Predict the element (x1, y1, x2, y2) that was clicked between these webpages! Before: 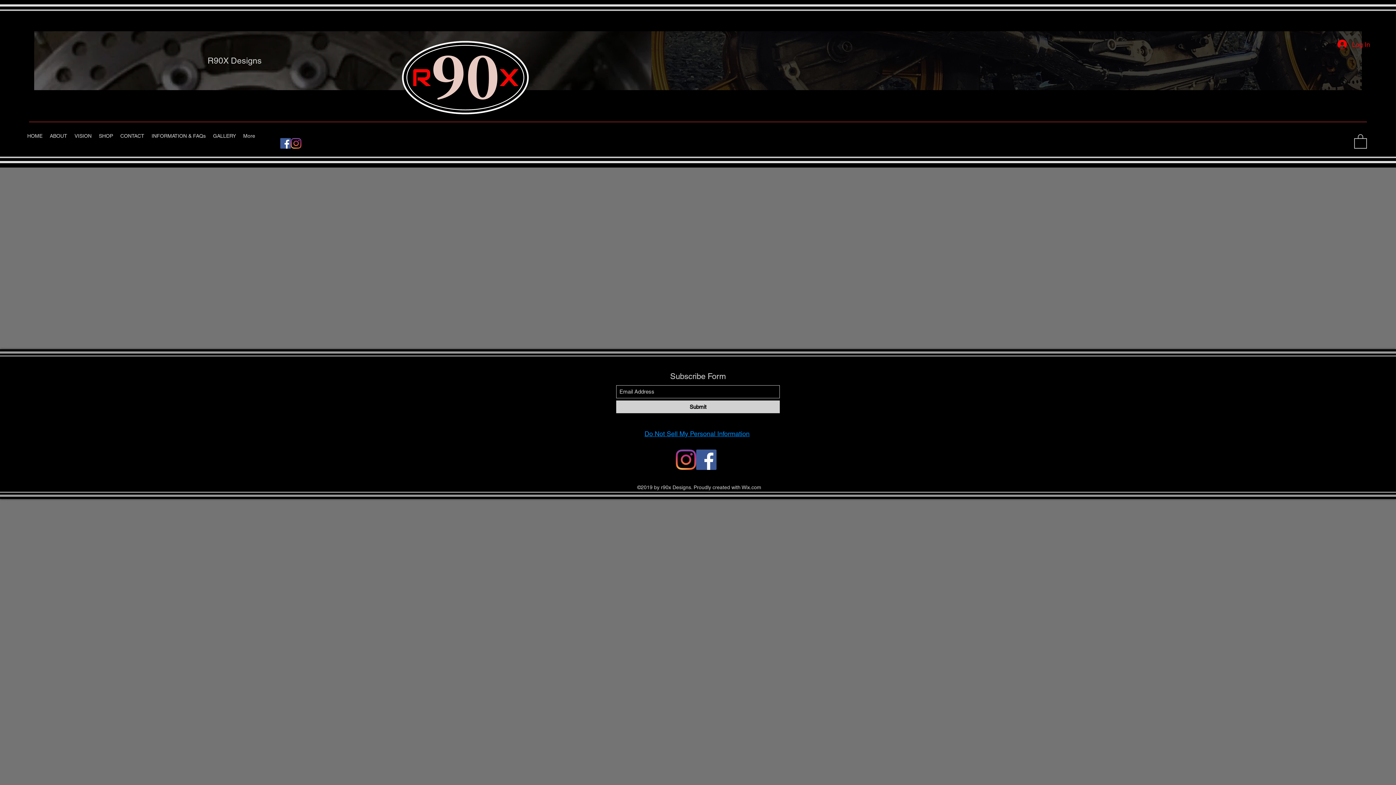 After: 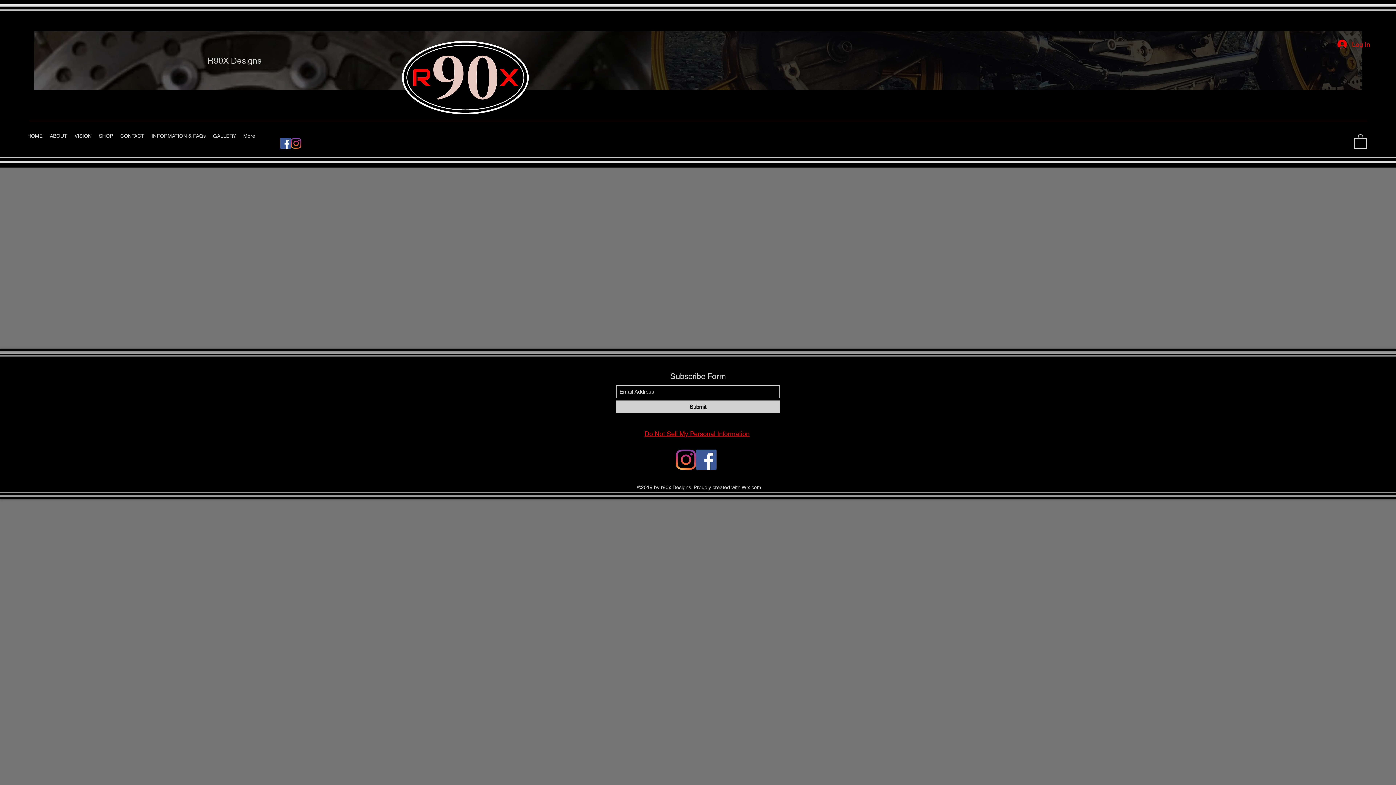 Action: bbox: (644, 428, 749, 439) label: Do Not Sell My Personal Information